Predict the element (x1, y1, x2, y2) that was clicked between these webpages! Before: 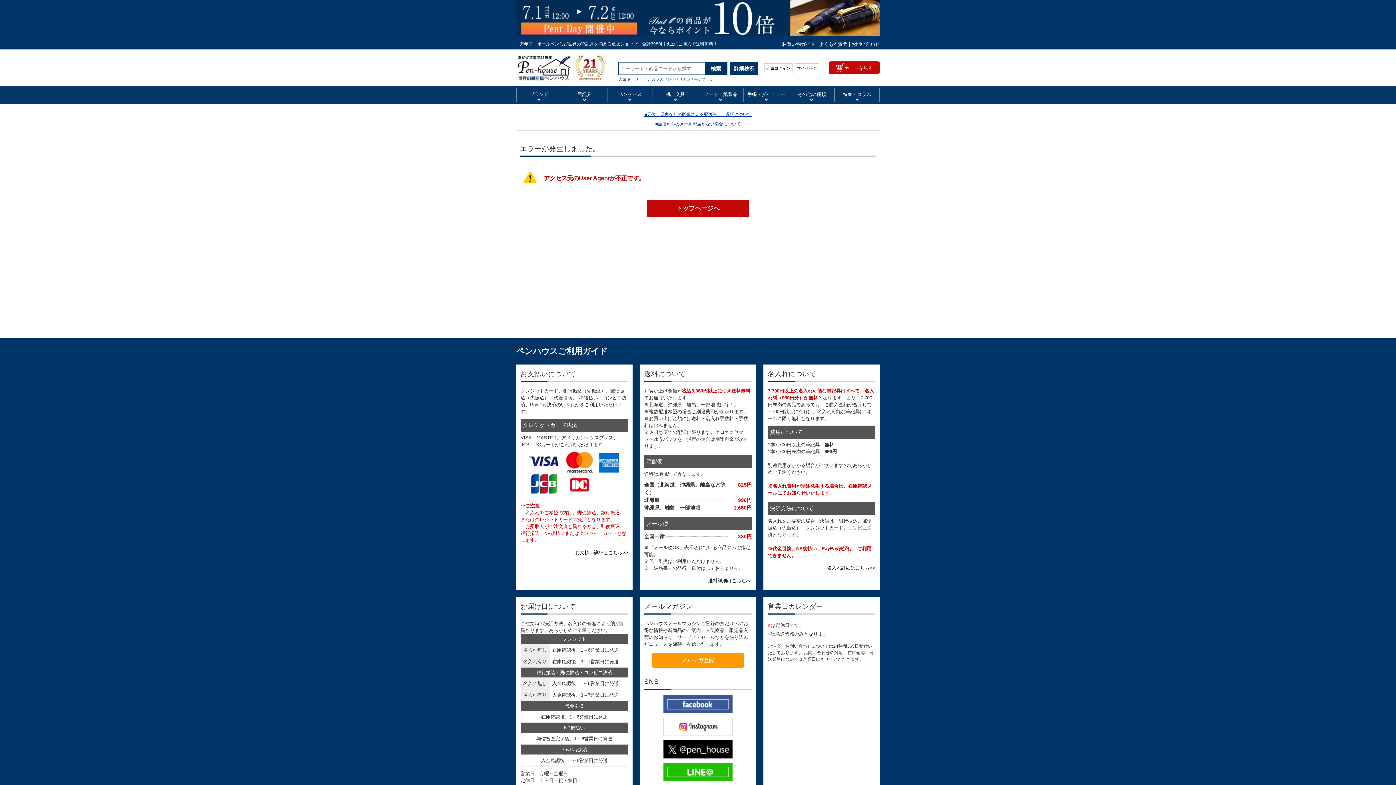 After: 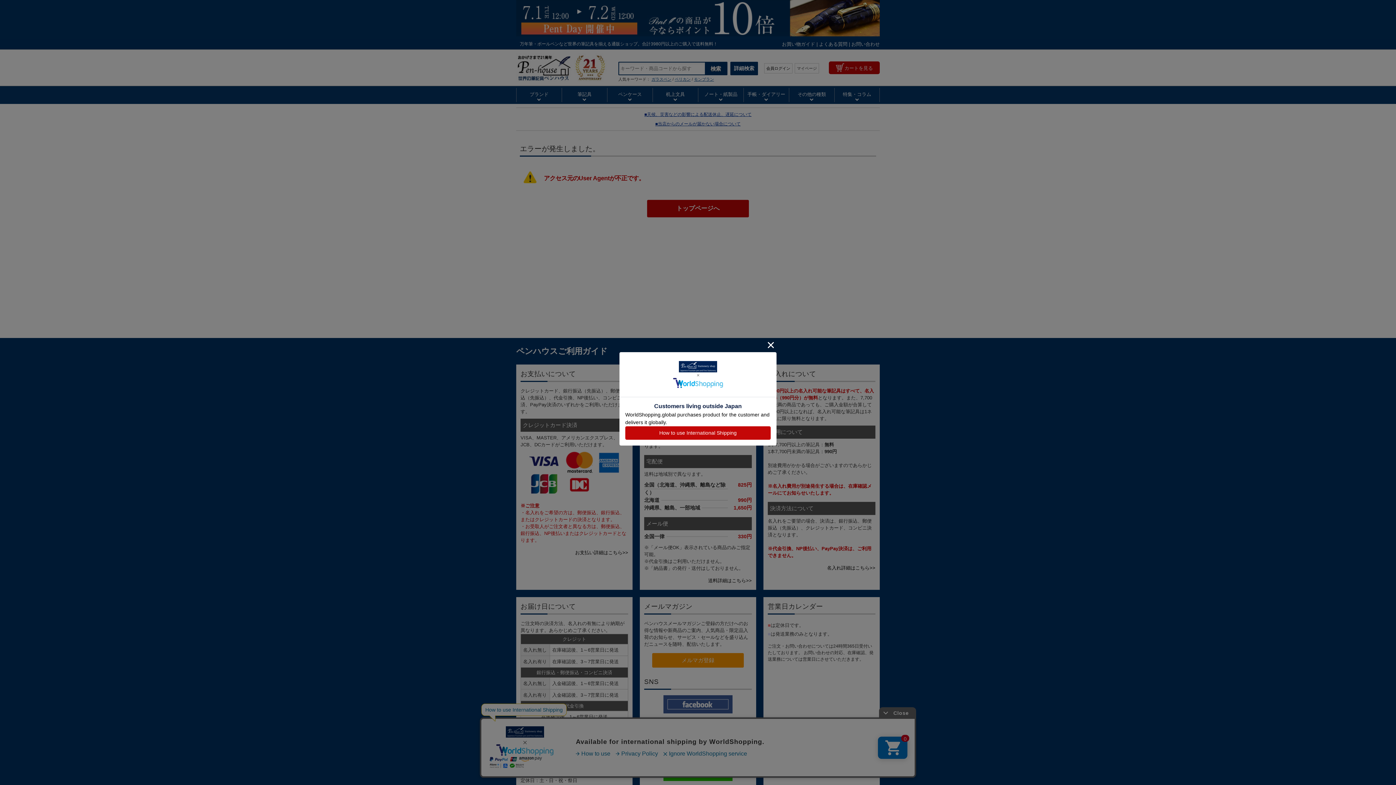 Action: bbox: (663, 708, 732, 714)